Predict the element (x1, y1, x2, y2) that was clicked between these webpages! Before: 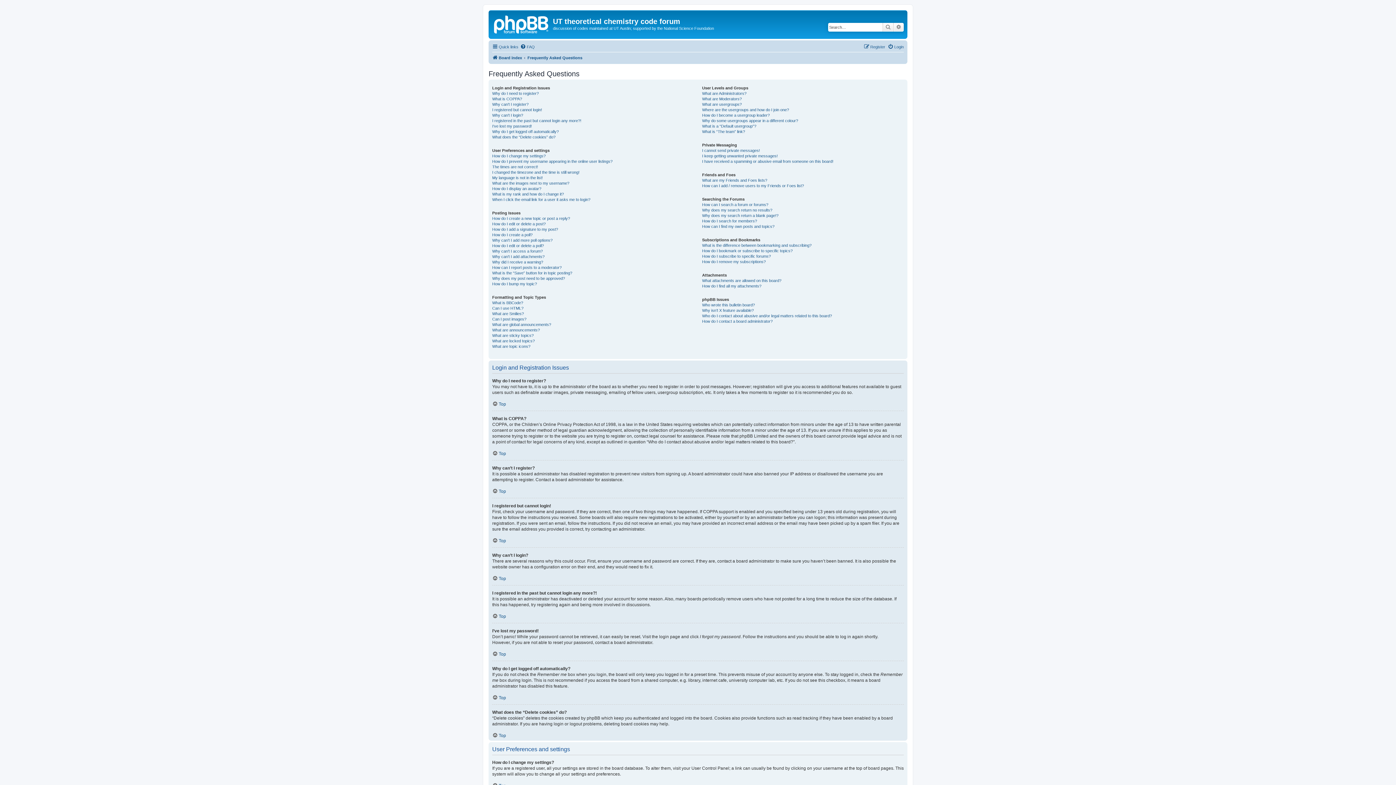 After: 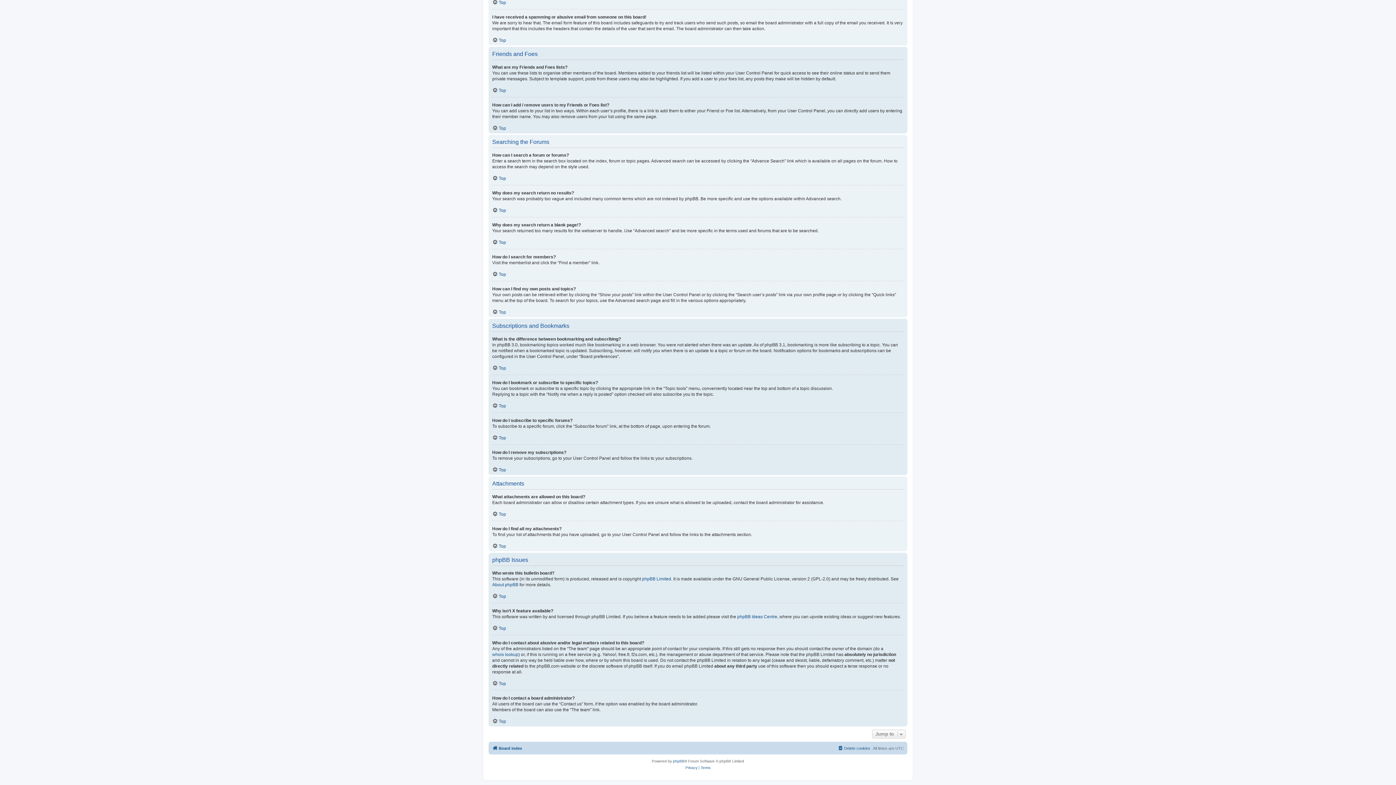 Action: label: What attachments are allowed on this board? bbox: (702, 278, 781, 283)